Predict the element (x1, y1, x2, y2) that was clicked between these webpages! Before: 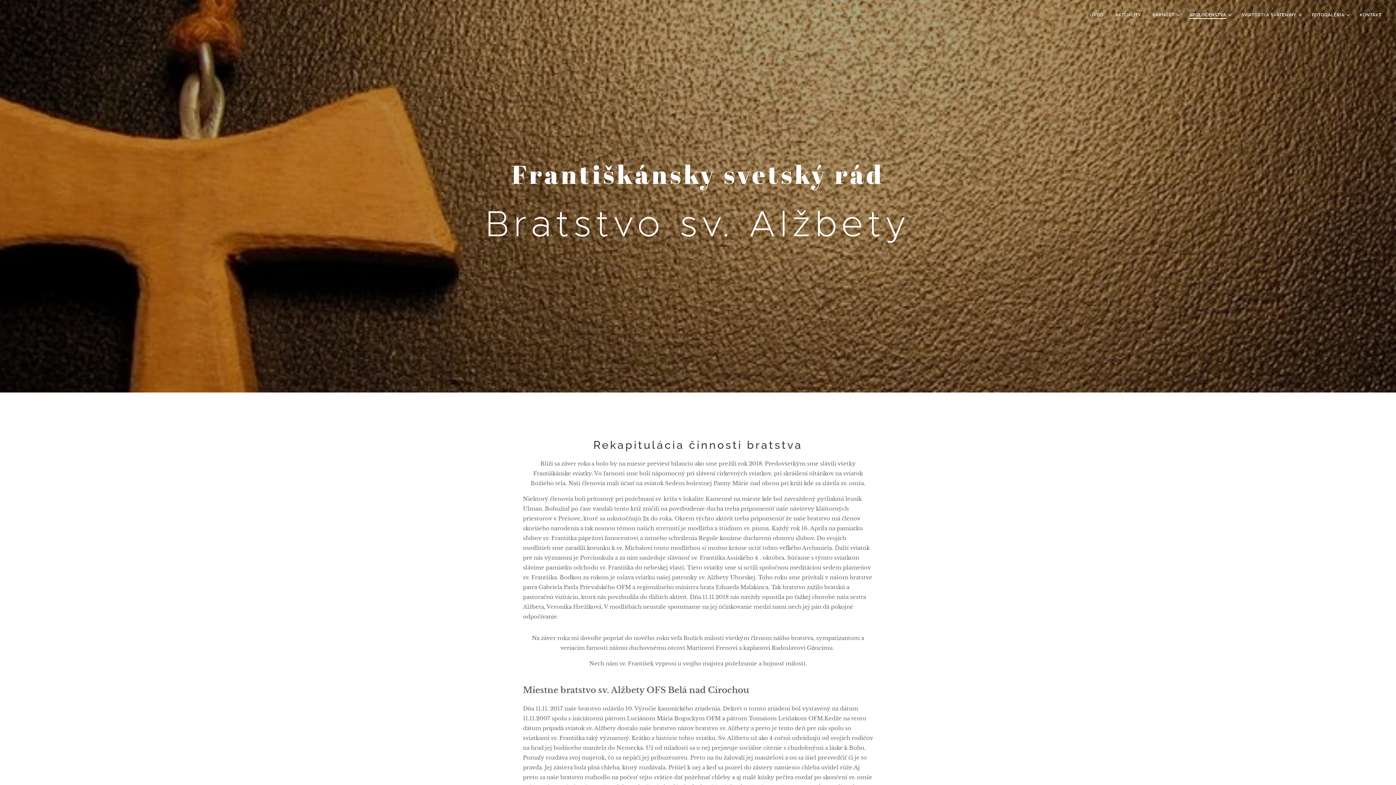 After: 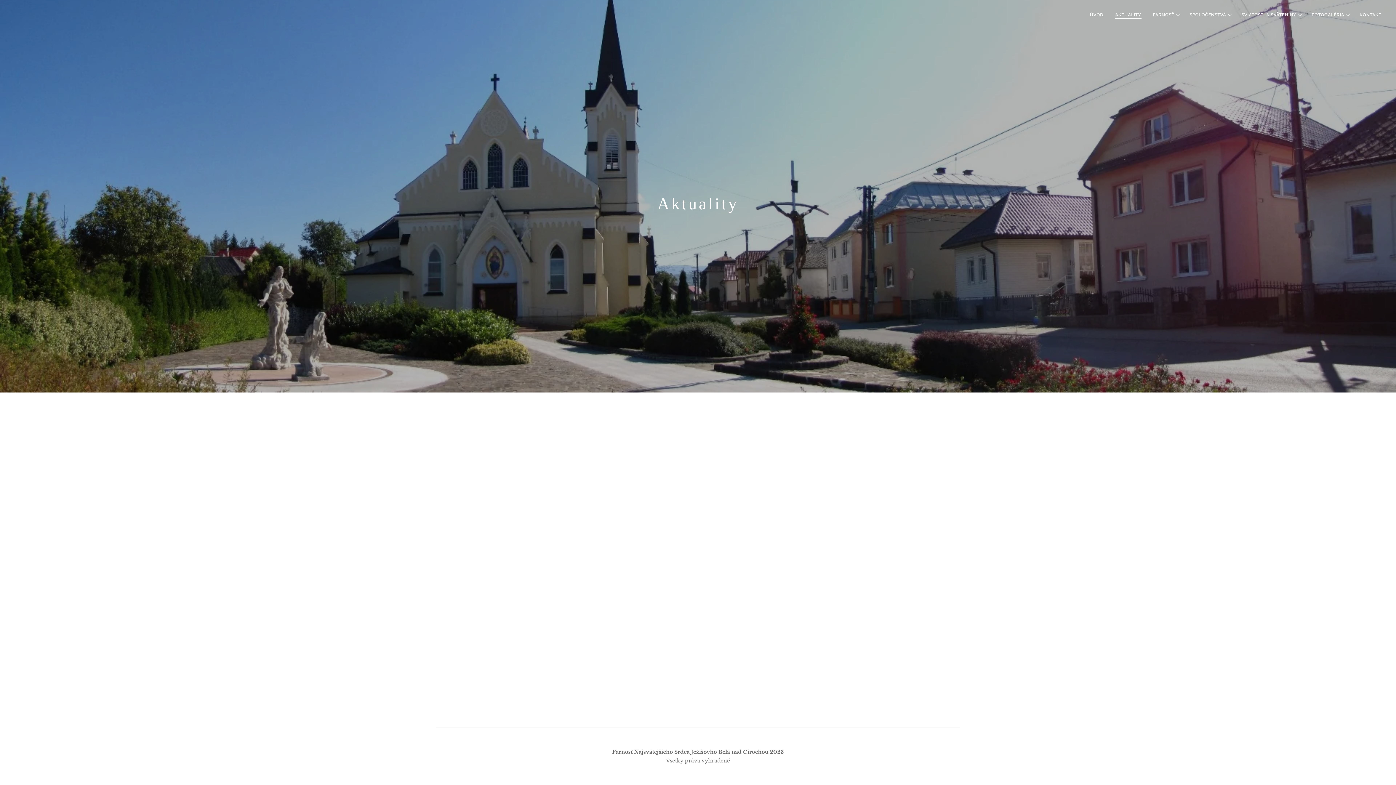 Action: bbox: (1109, 5, 1147, 24) label: AKTUALITY